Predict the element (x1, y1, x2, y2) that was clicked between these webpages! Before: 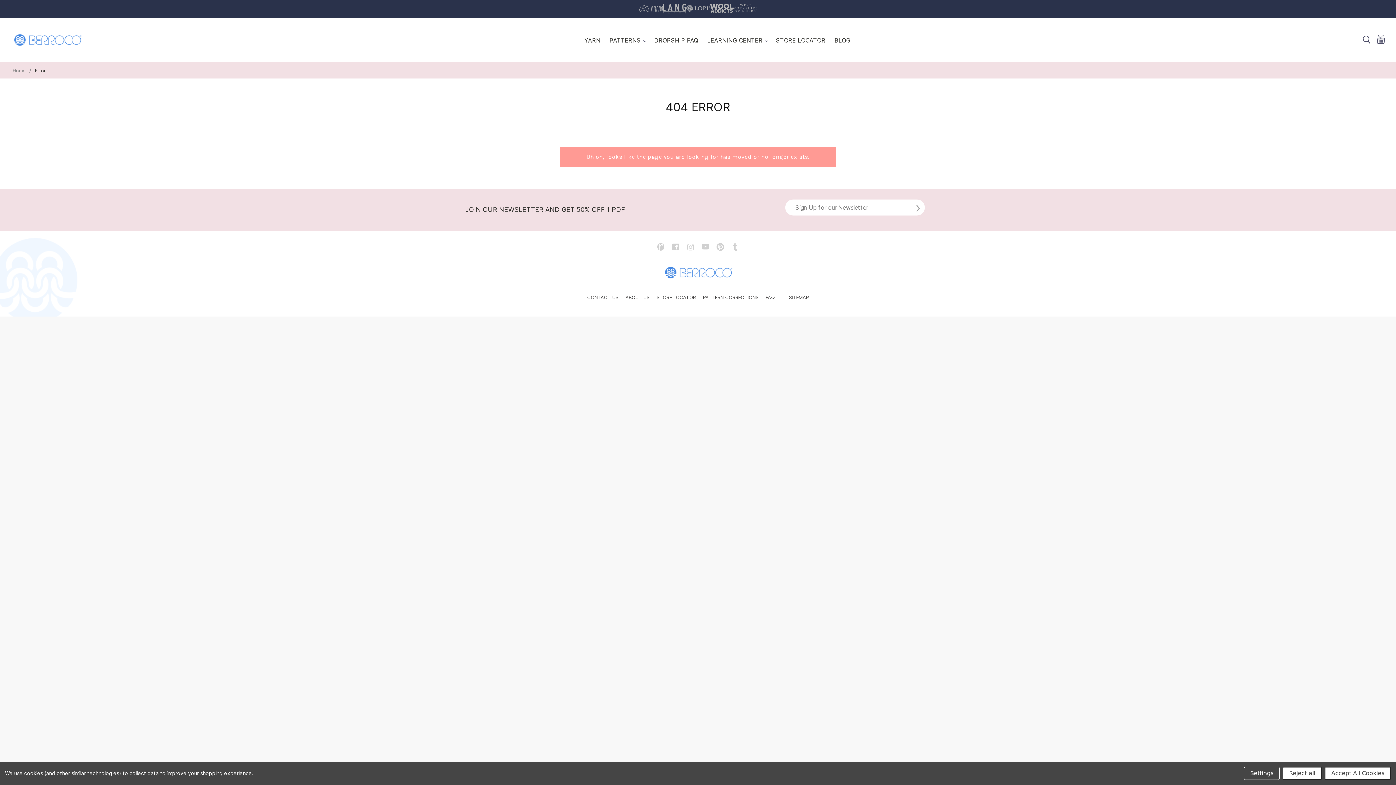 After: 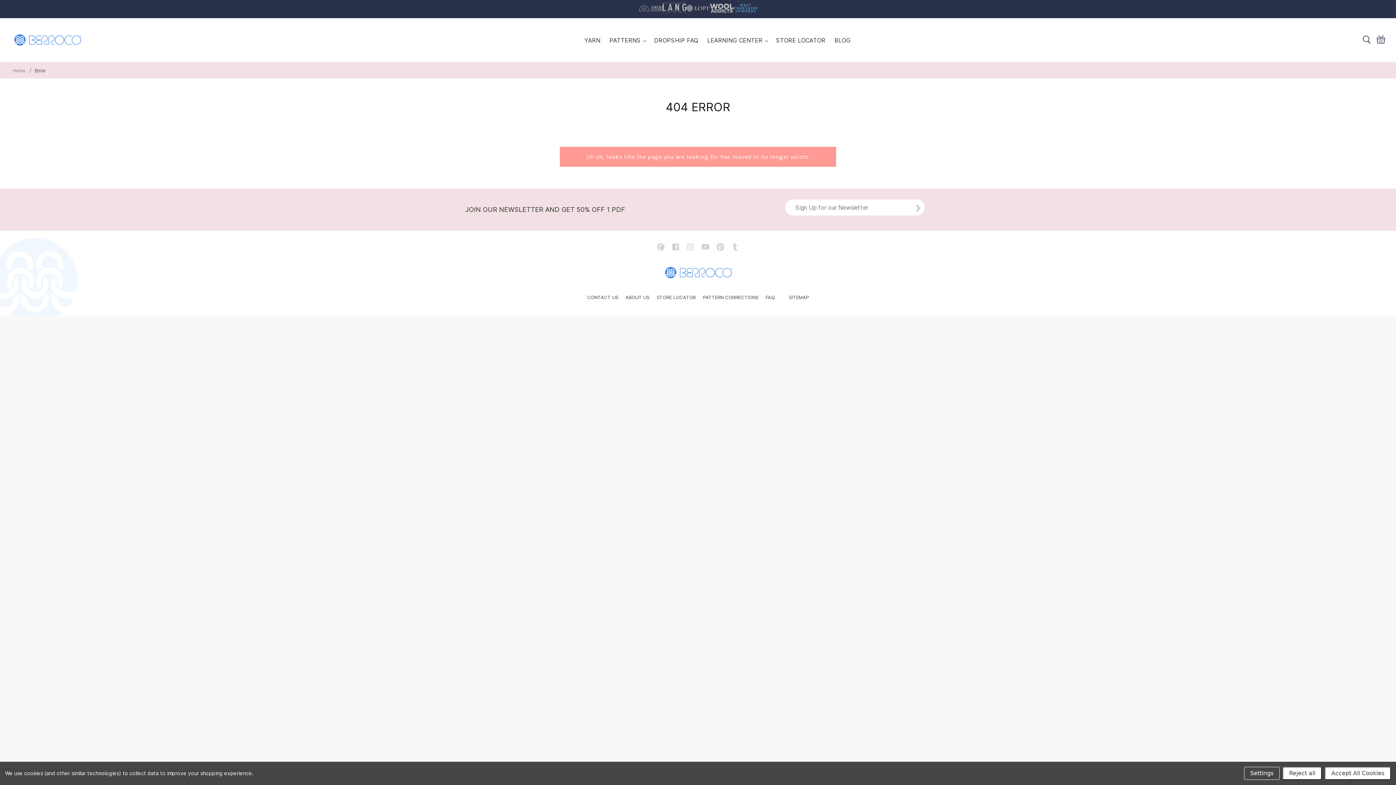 Action: bbox: (733, 6, 757, 13)